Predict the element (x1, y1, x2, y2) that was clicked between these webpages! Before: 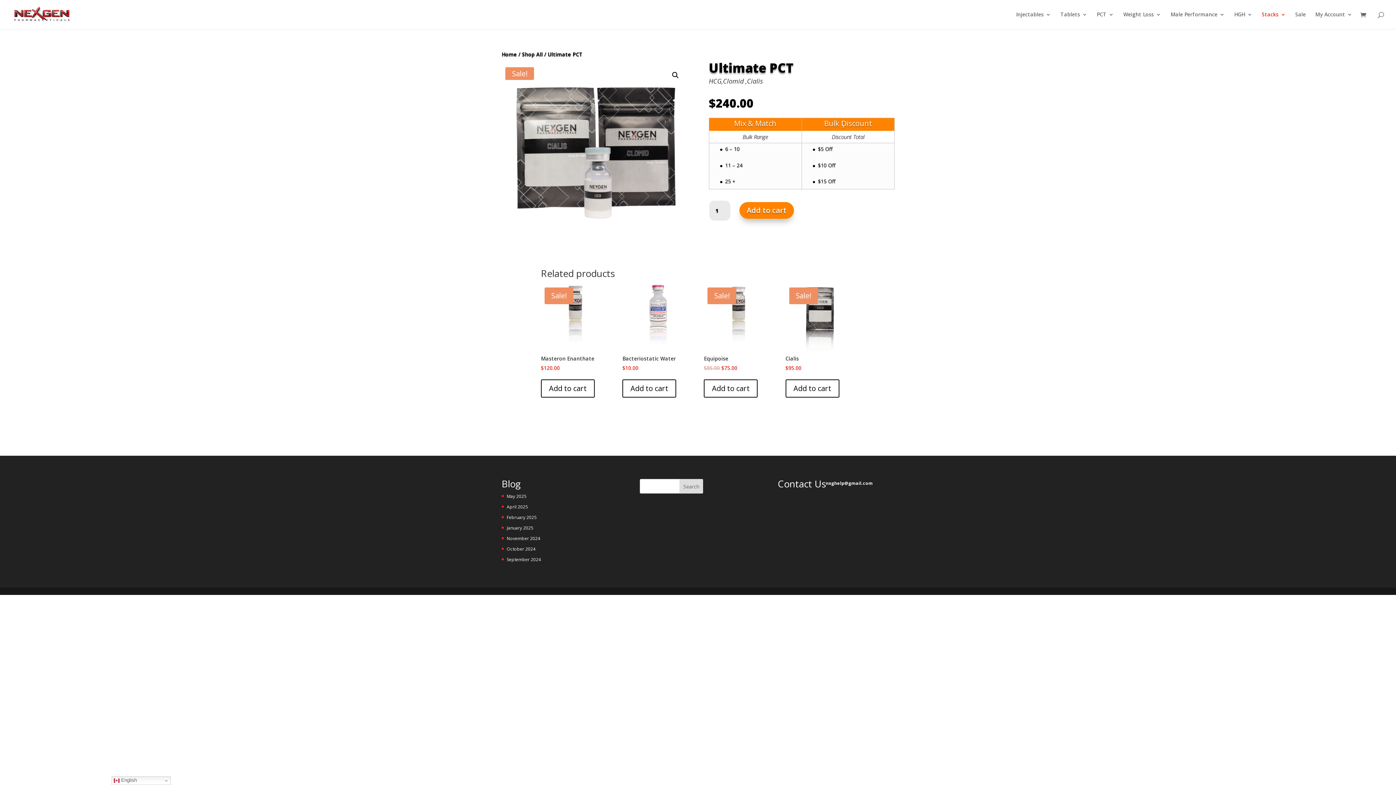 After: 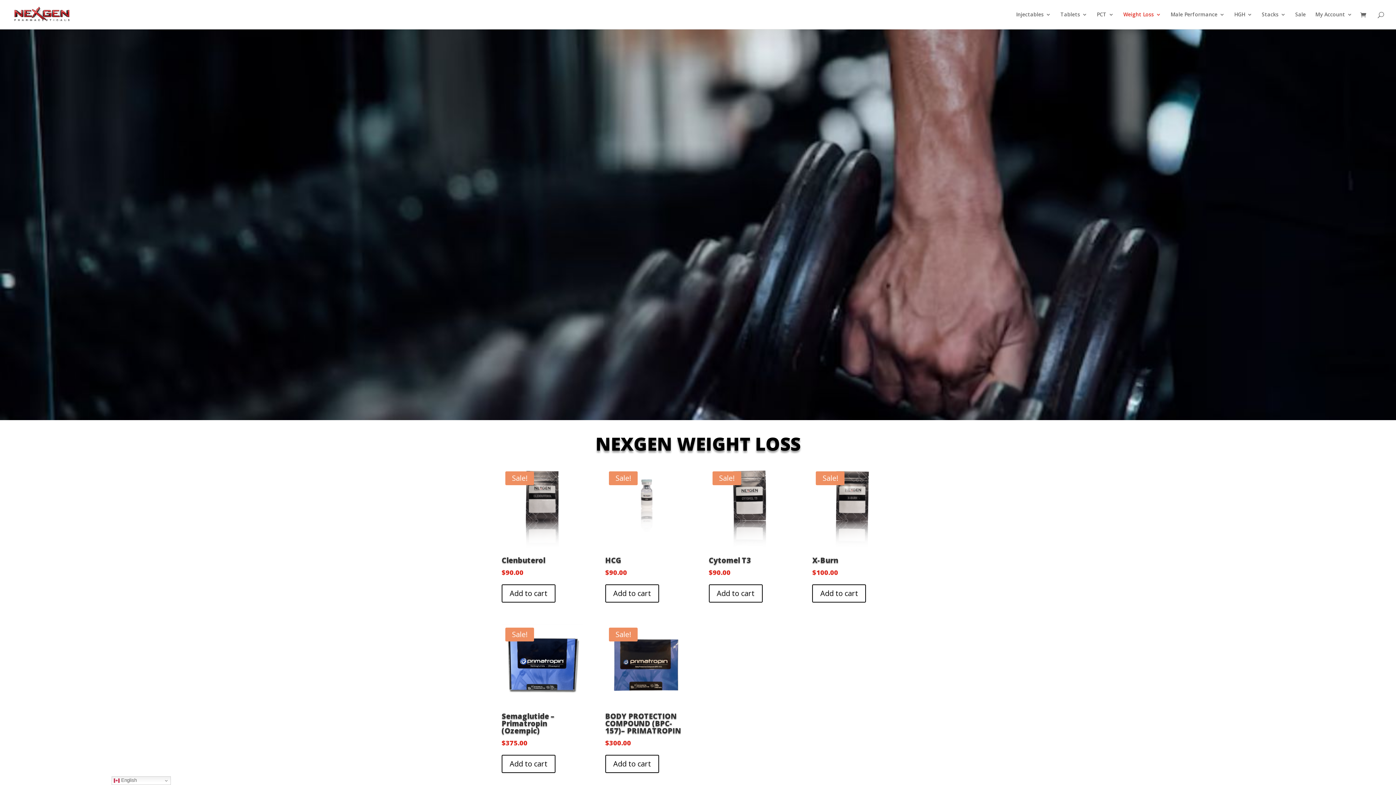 Action: bbox: (1123, 12, 1161, 29) label: Weight Loss